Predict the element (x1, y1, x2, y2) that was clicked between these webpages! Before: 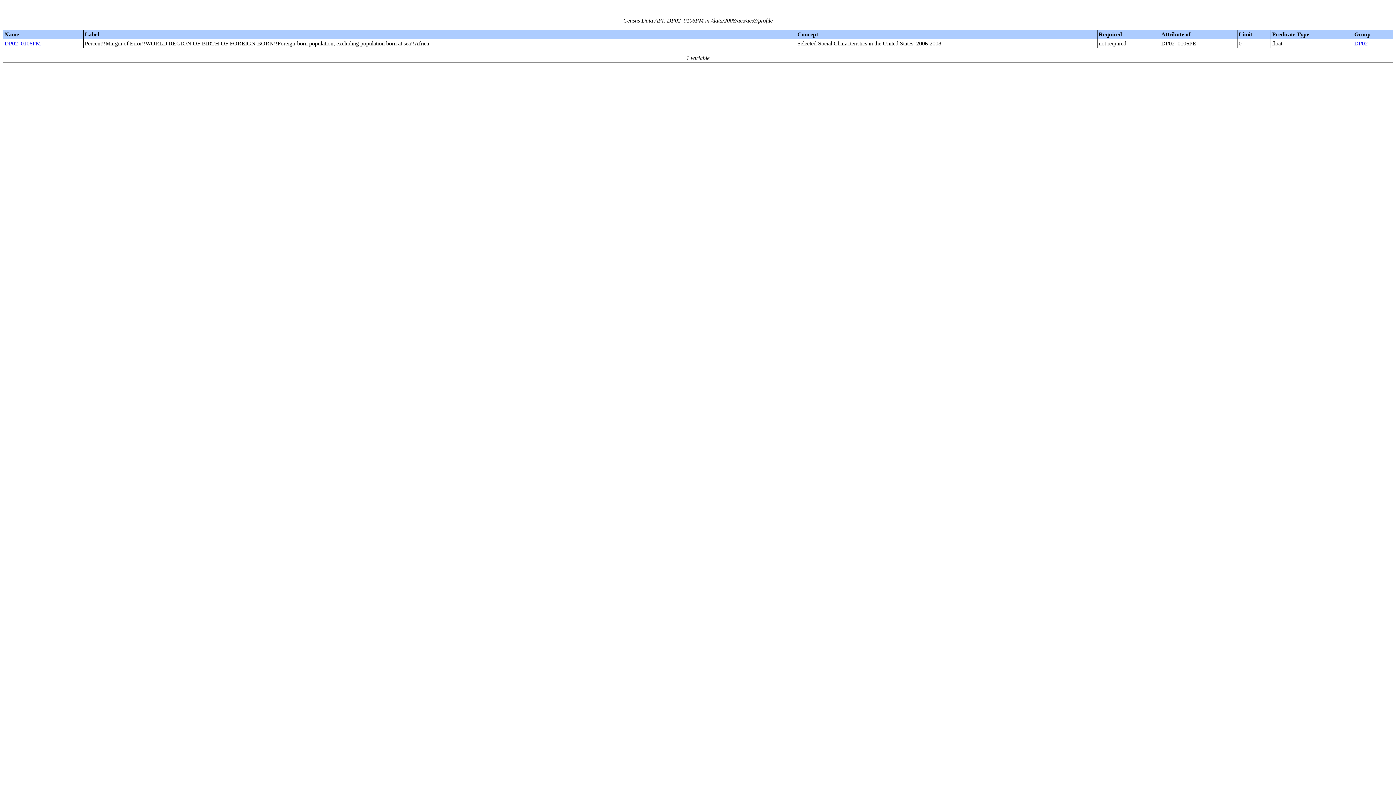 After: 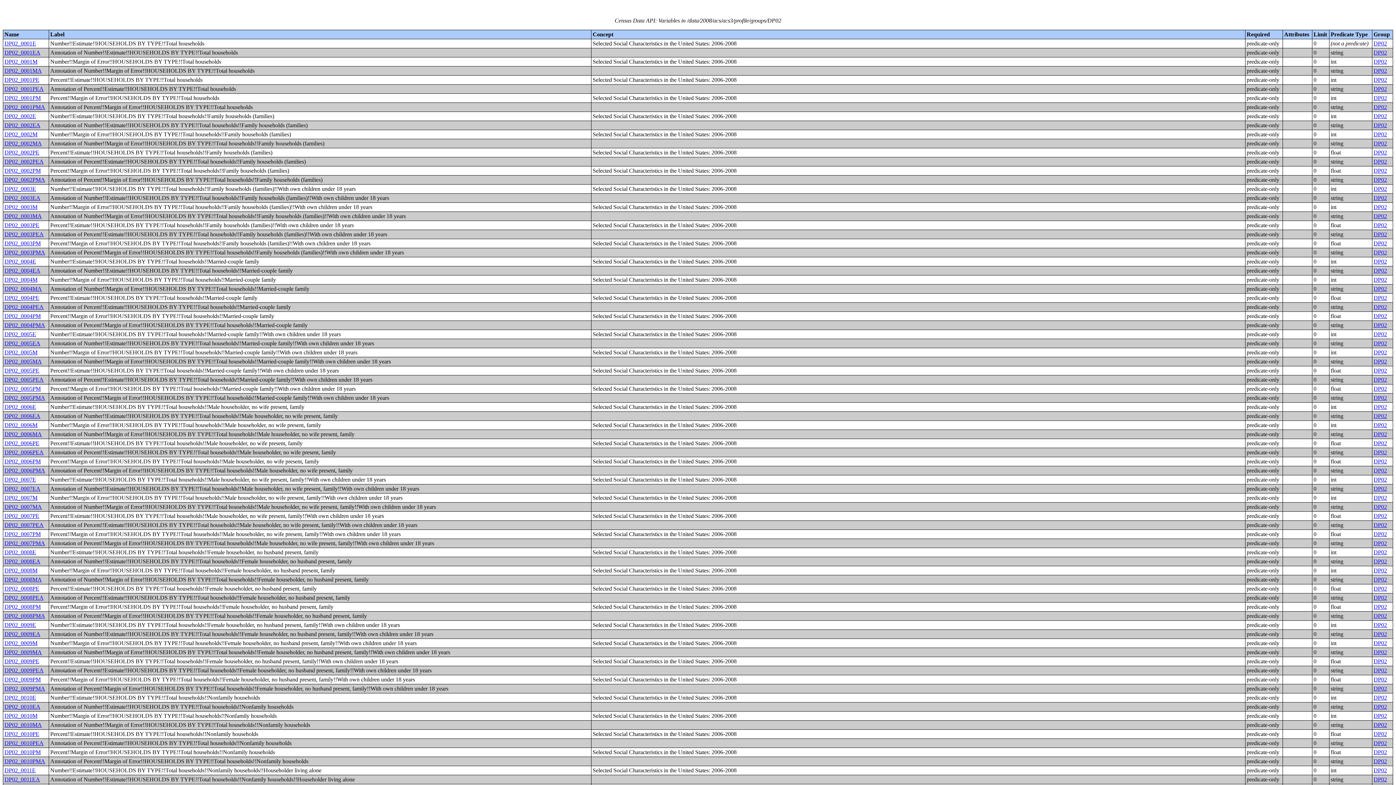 Action: bbox: (1354, 40, 1368, 46) label: DP02